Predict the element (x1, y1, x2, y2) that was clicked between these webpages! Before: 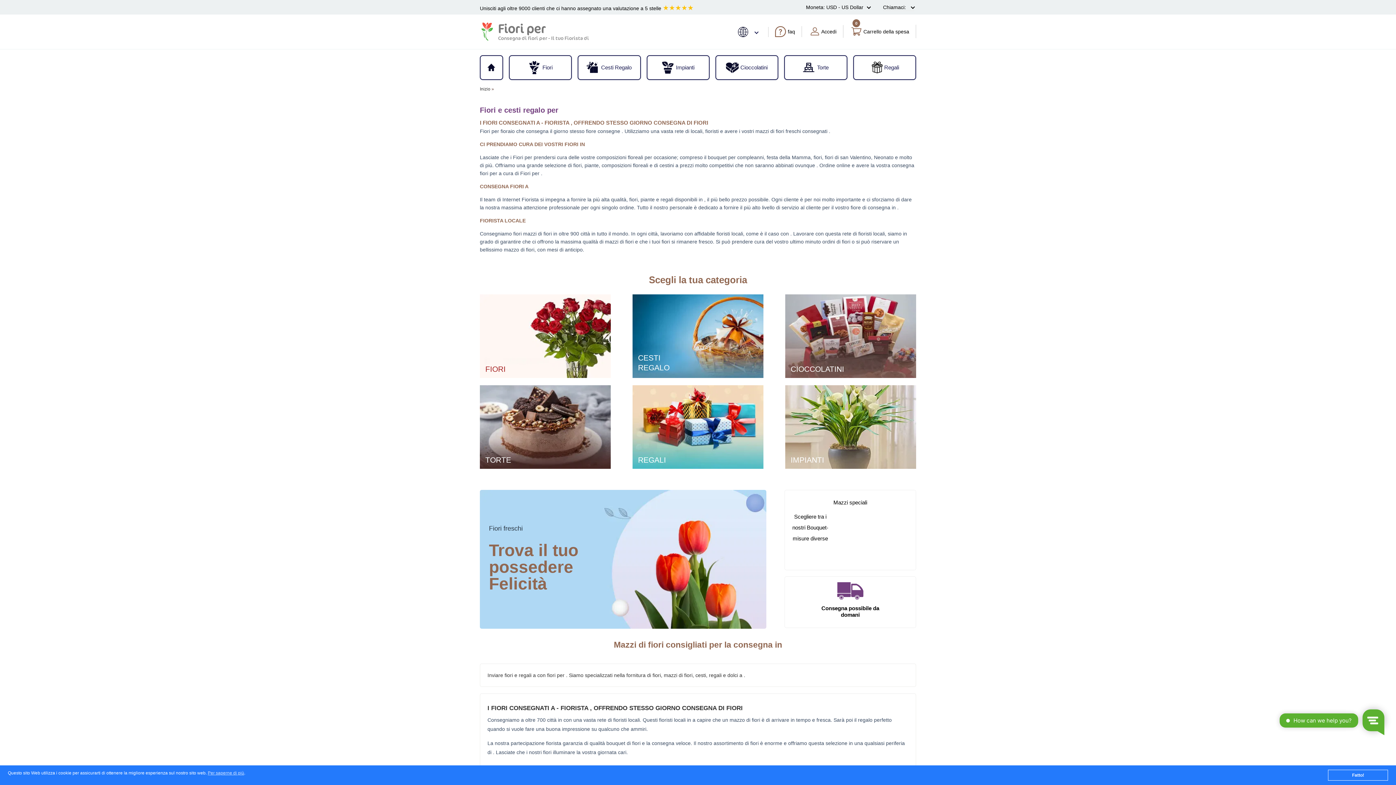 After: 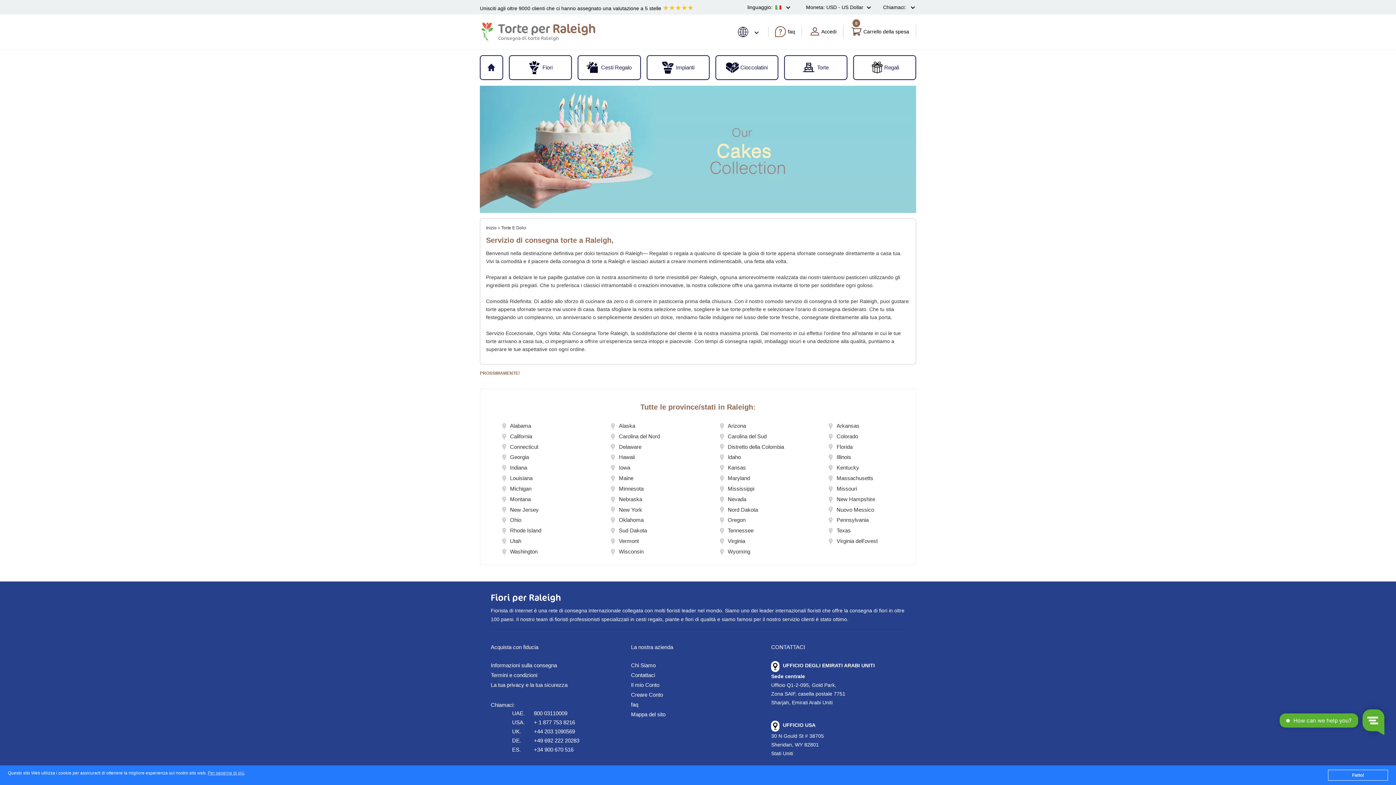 Action: label: Torte bbox: (785, 57, 846, 78)